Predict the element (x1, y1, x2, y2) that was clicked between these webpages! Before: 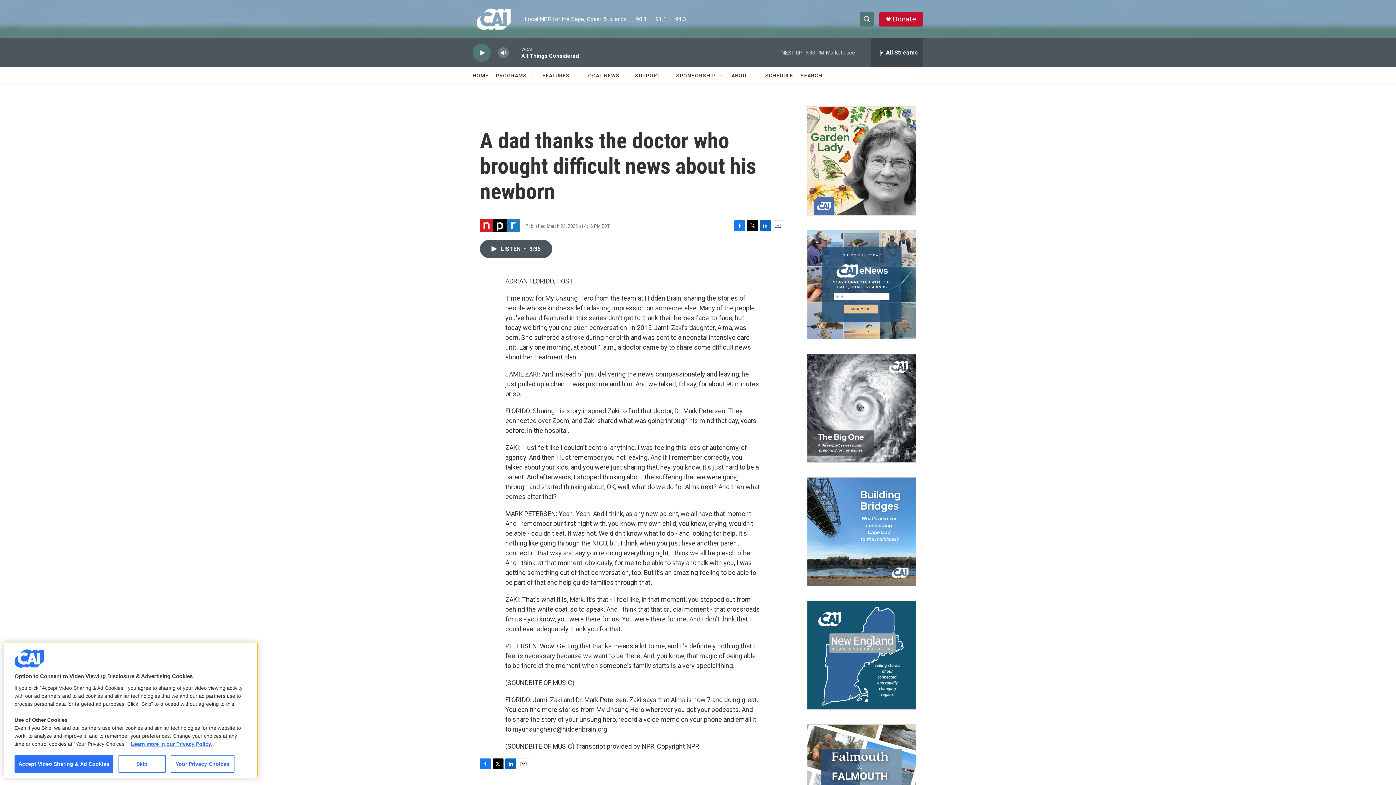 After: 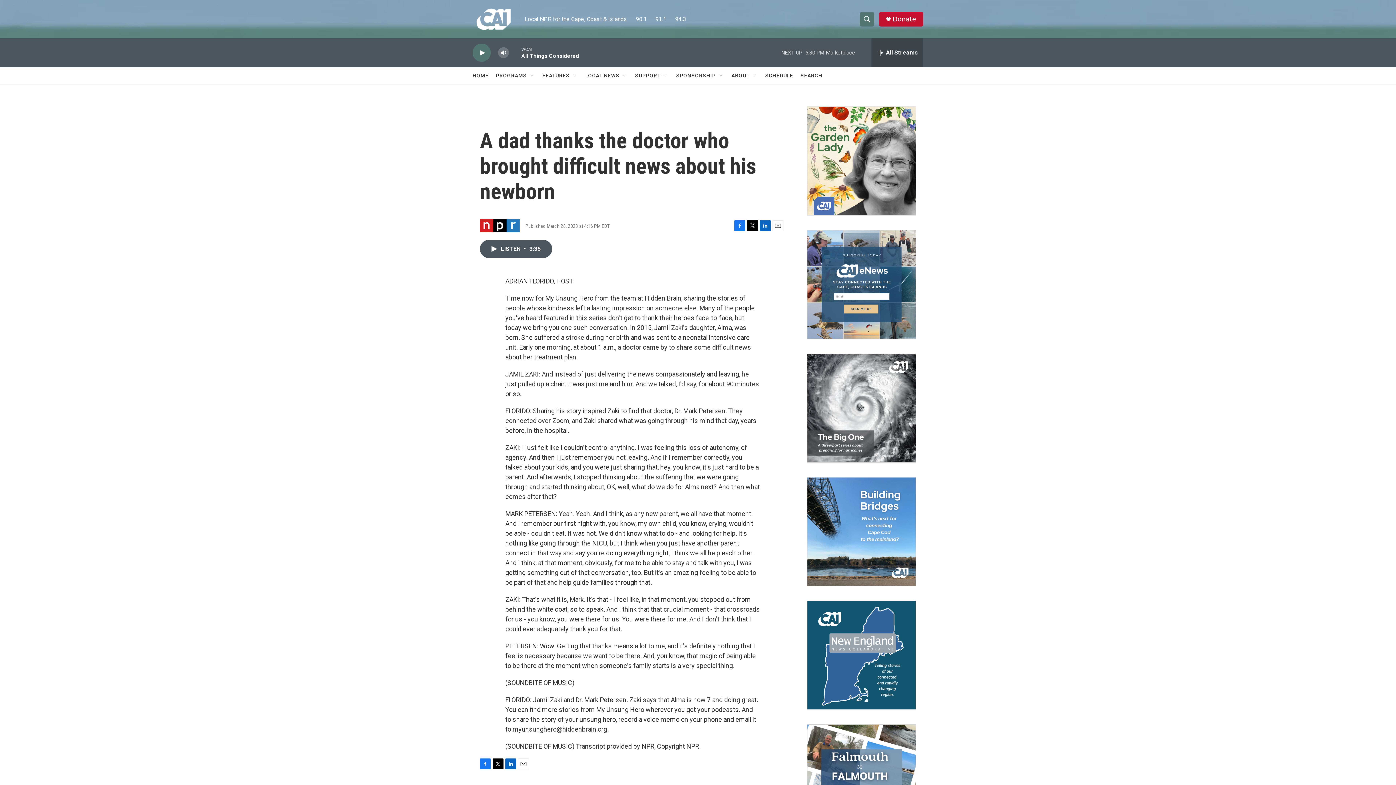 Action: bbox: (14, 755, 113, 773) label: Accept Video Sharing & Ad Cookies